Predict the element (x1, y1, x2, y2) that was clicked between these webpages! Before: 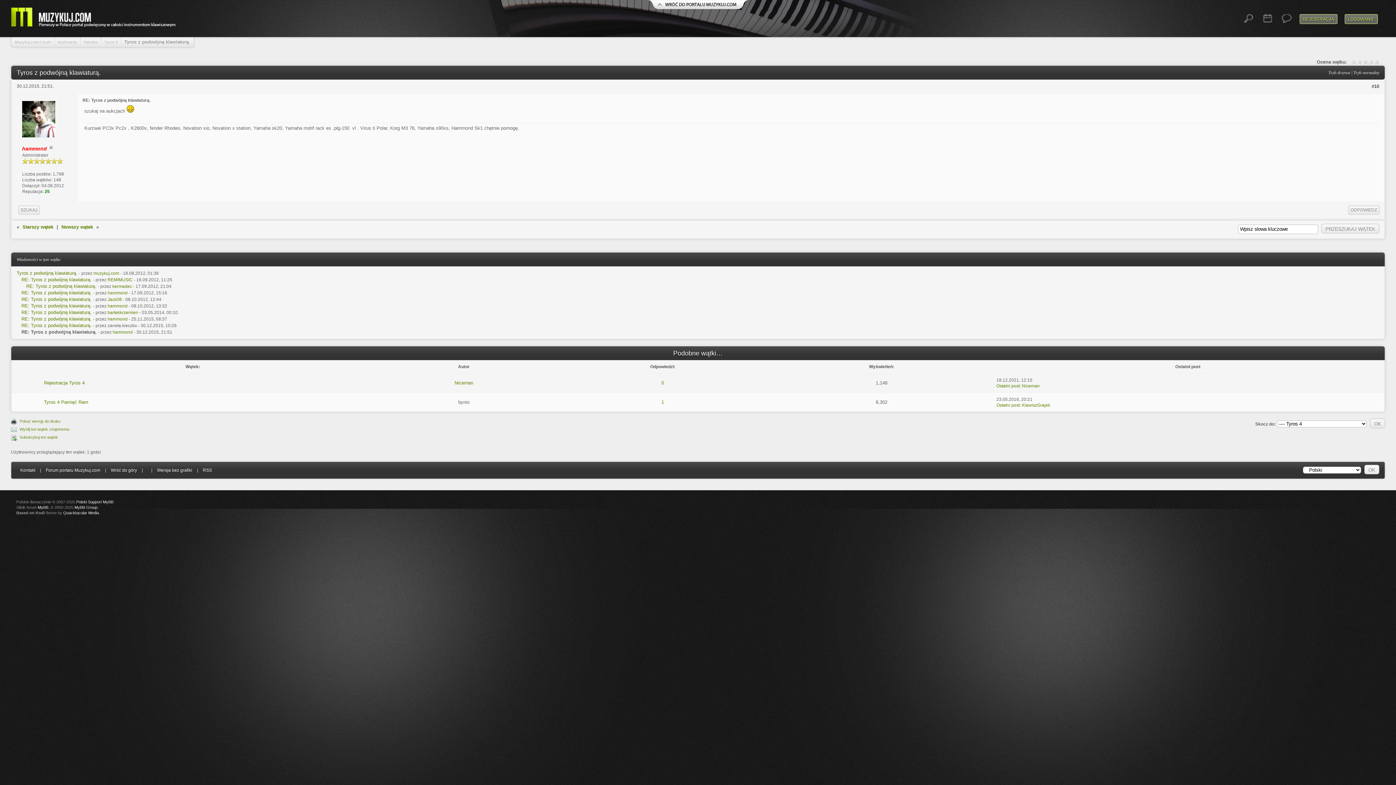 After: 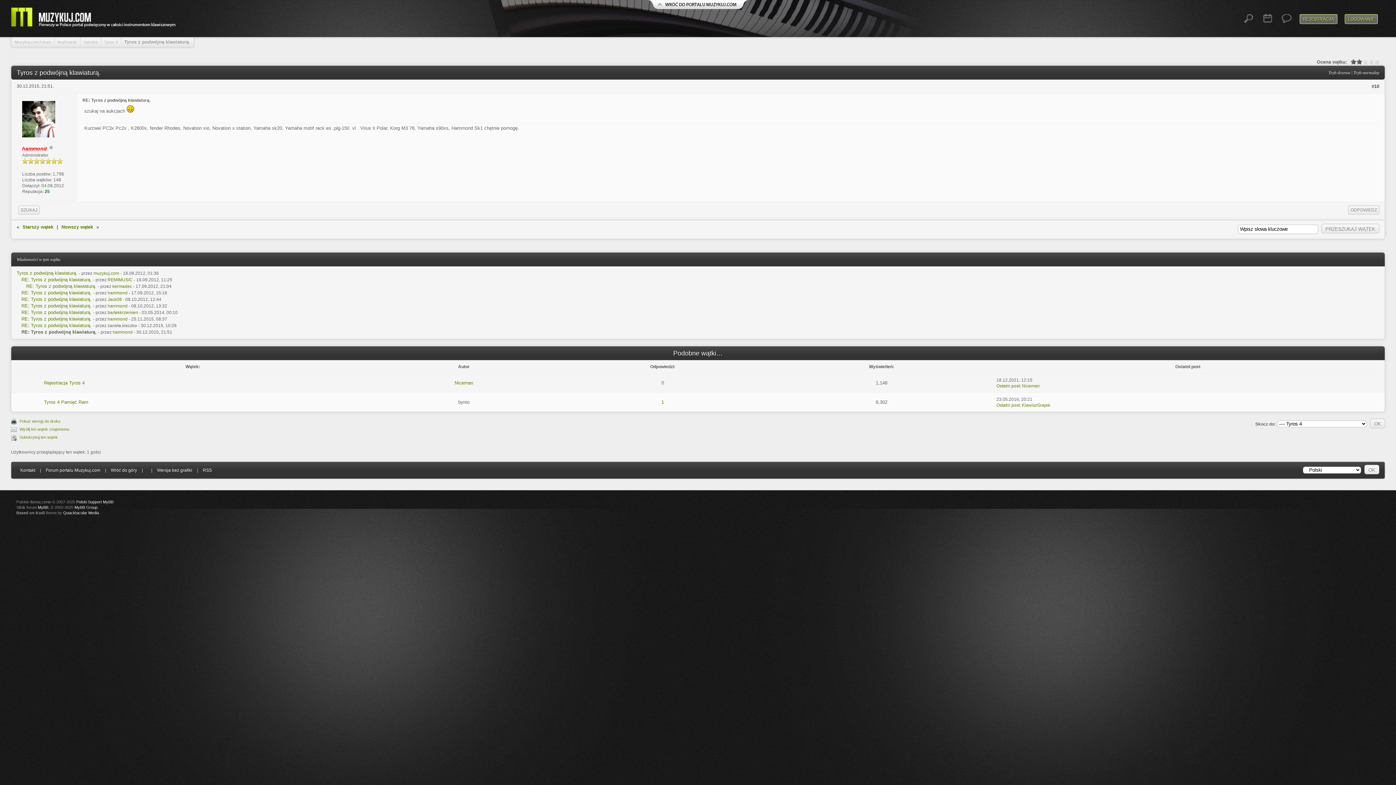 Action: bbox: (1350, 58, 1362, 64) label: 2